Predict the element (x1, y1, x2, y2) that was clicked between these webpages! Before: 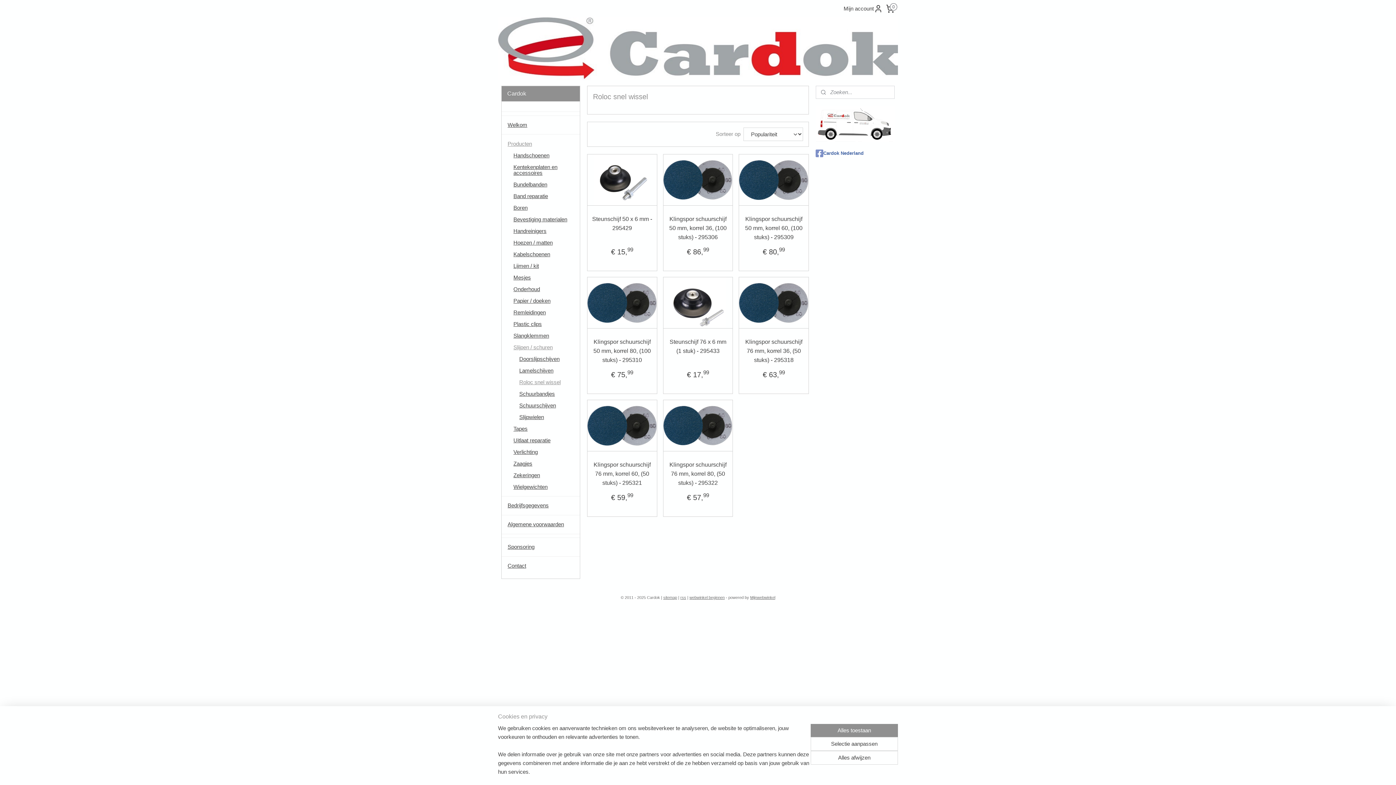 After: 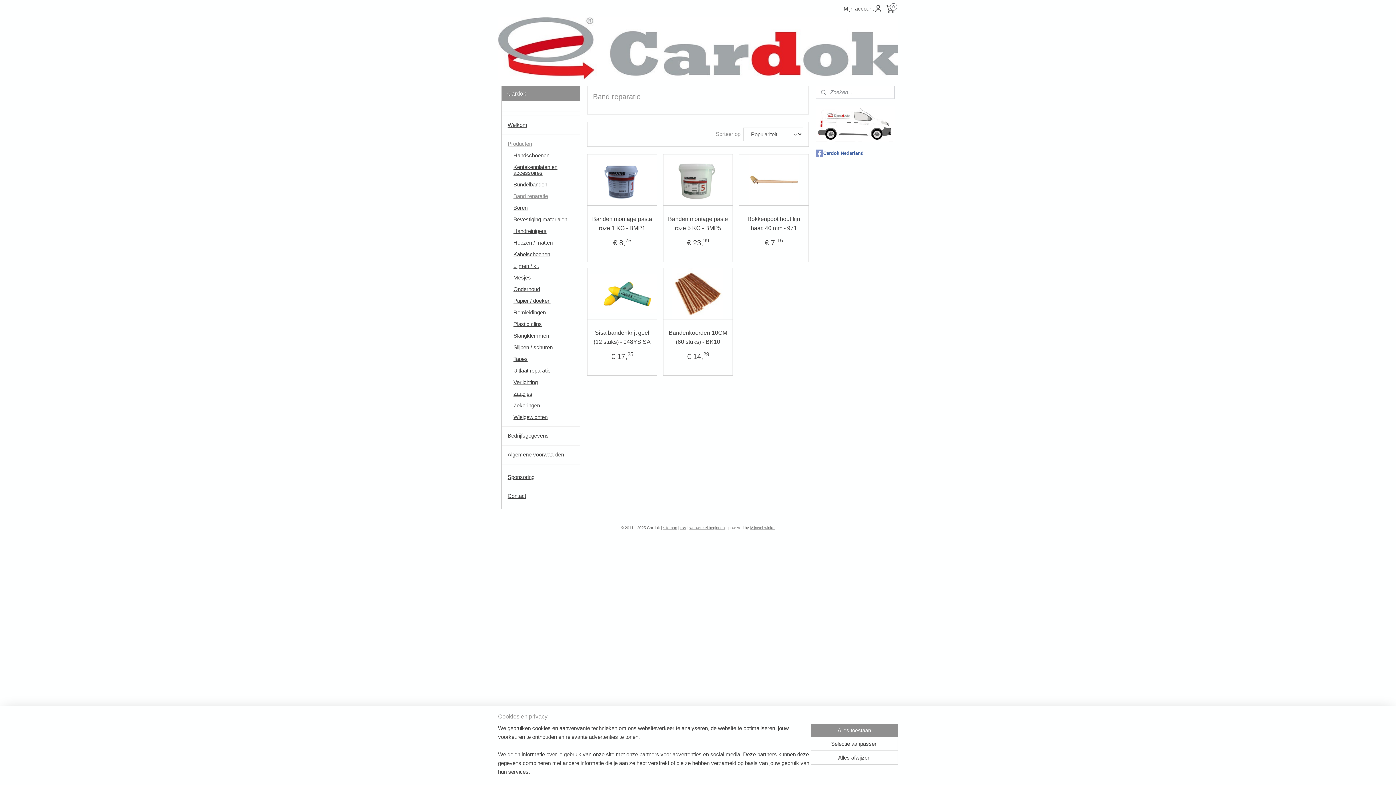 Action: bbox: (507, 190, 580, 202) label: Band reparatie